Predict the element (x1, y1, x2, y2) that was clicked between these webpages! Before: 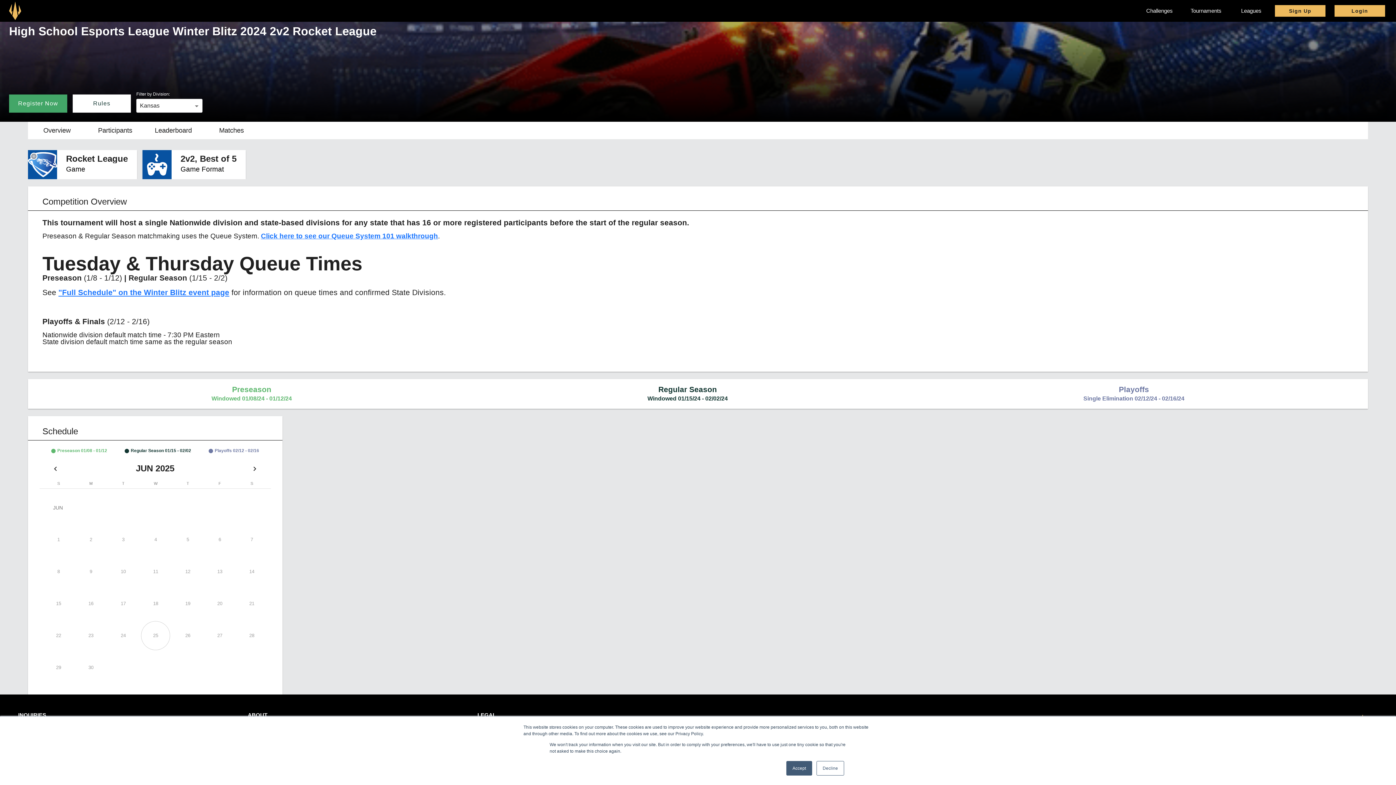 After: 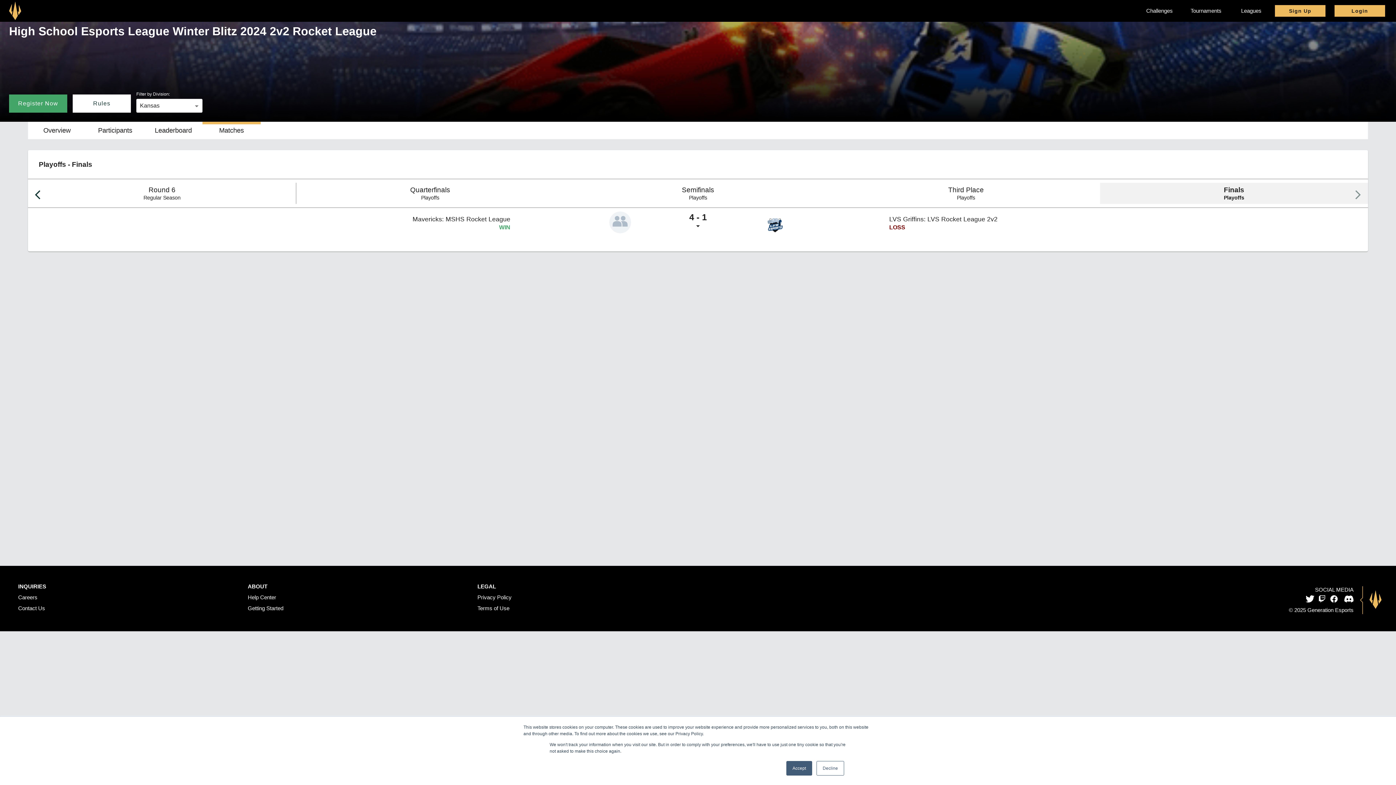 Action: bbox: (202, 121, 260, 139) label: Matches